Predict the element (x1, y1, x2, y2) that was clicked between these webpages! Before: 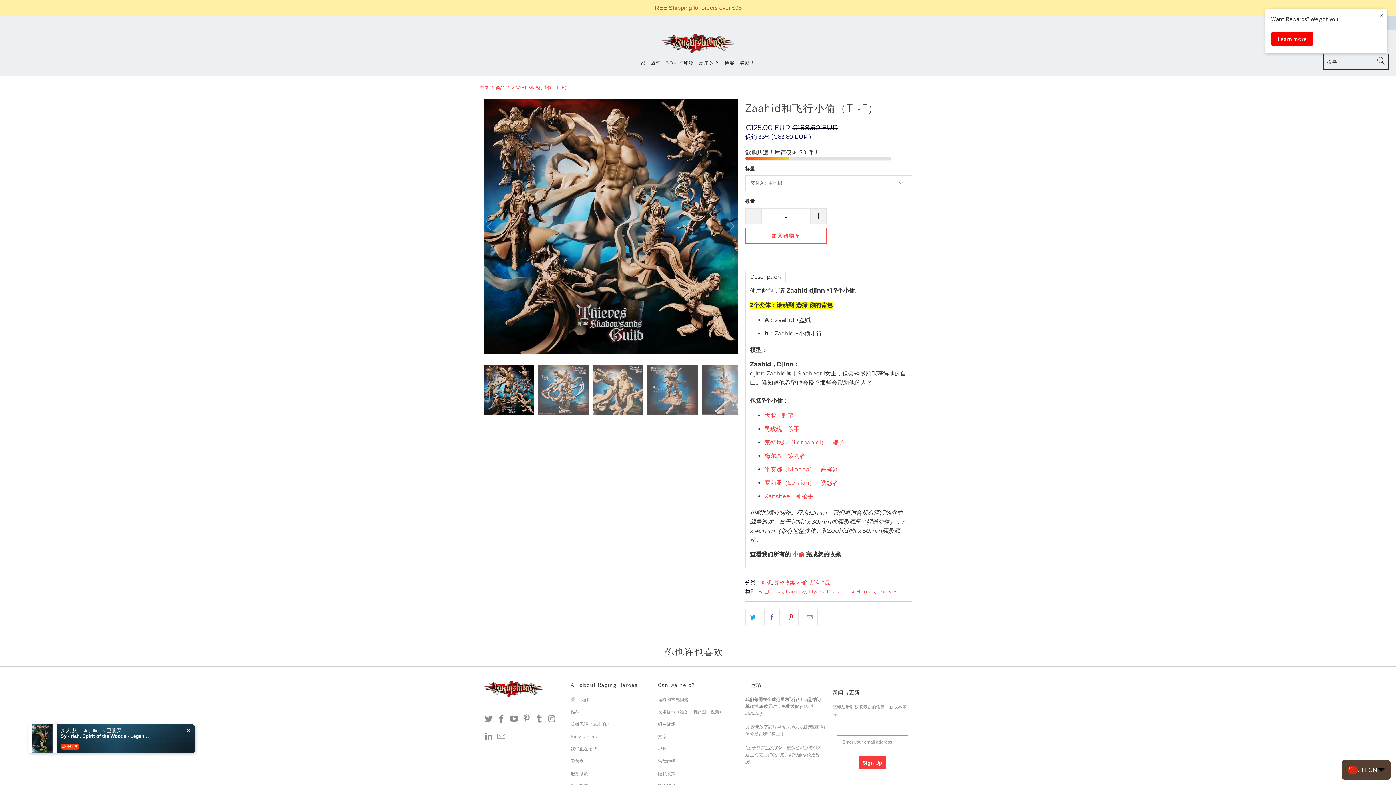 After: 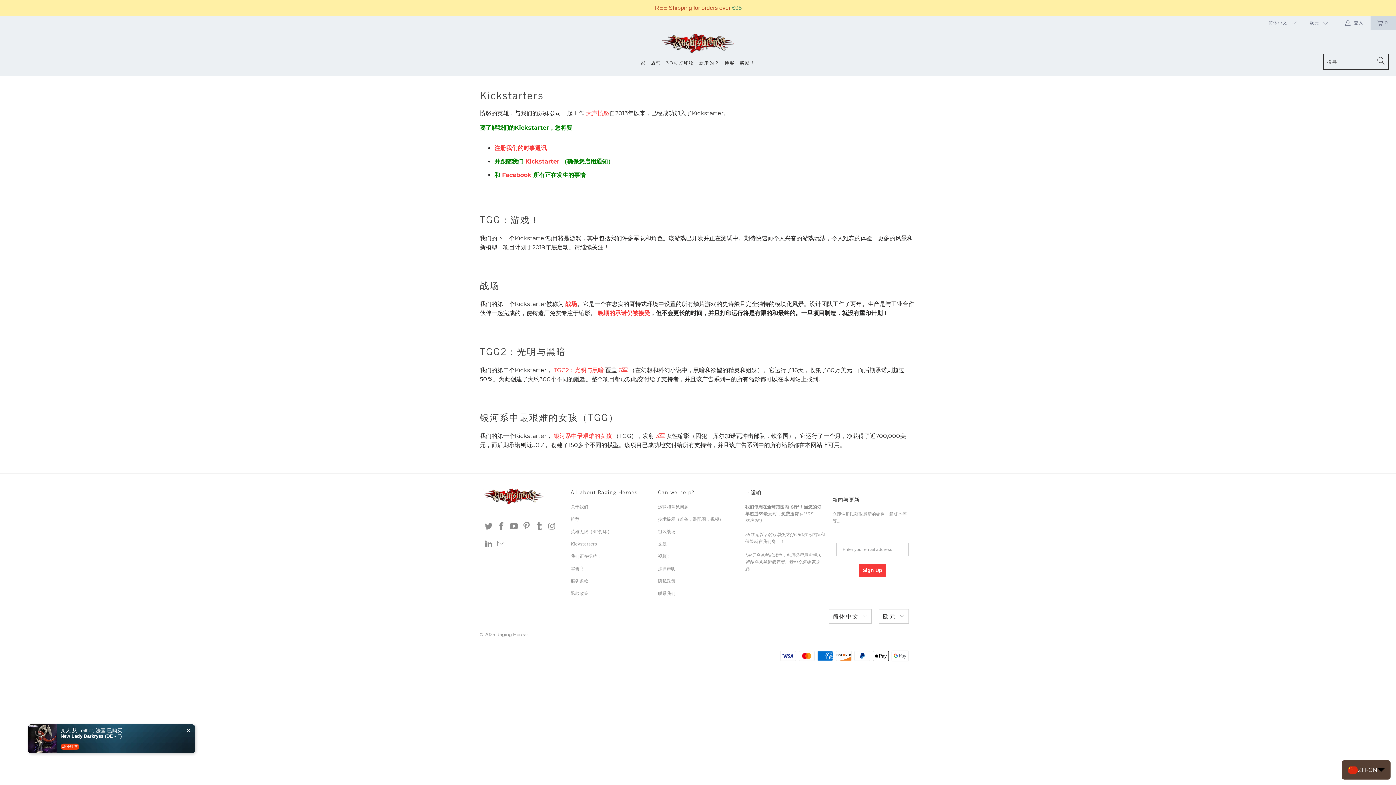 Action: label: Kickstarters bbox: (570, 734, 597, 739)